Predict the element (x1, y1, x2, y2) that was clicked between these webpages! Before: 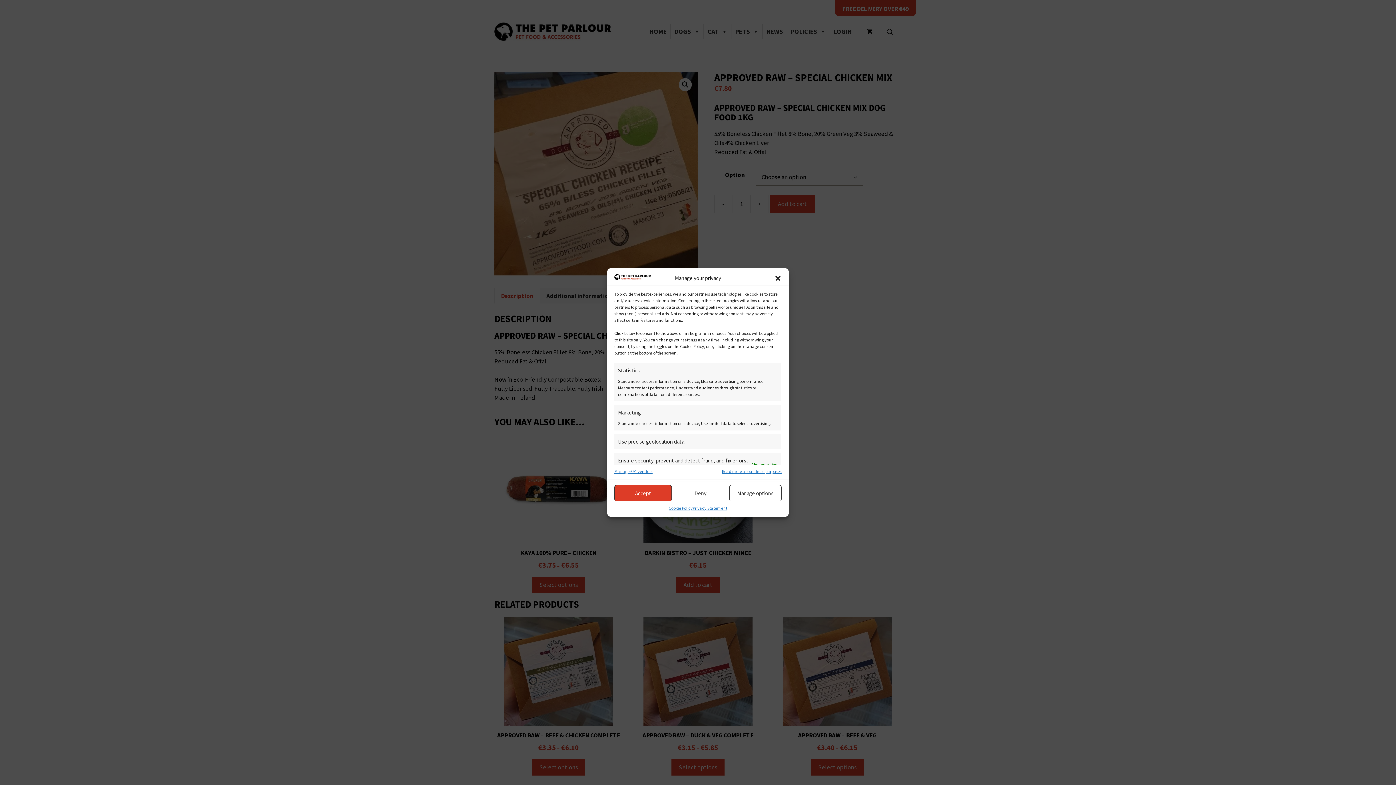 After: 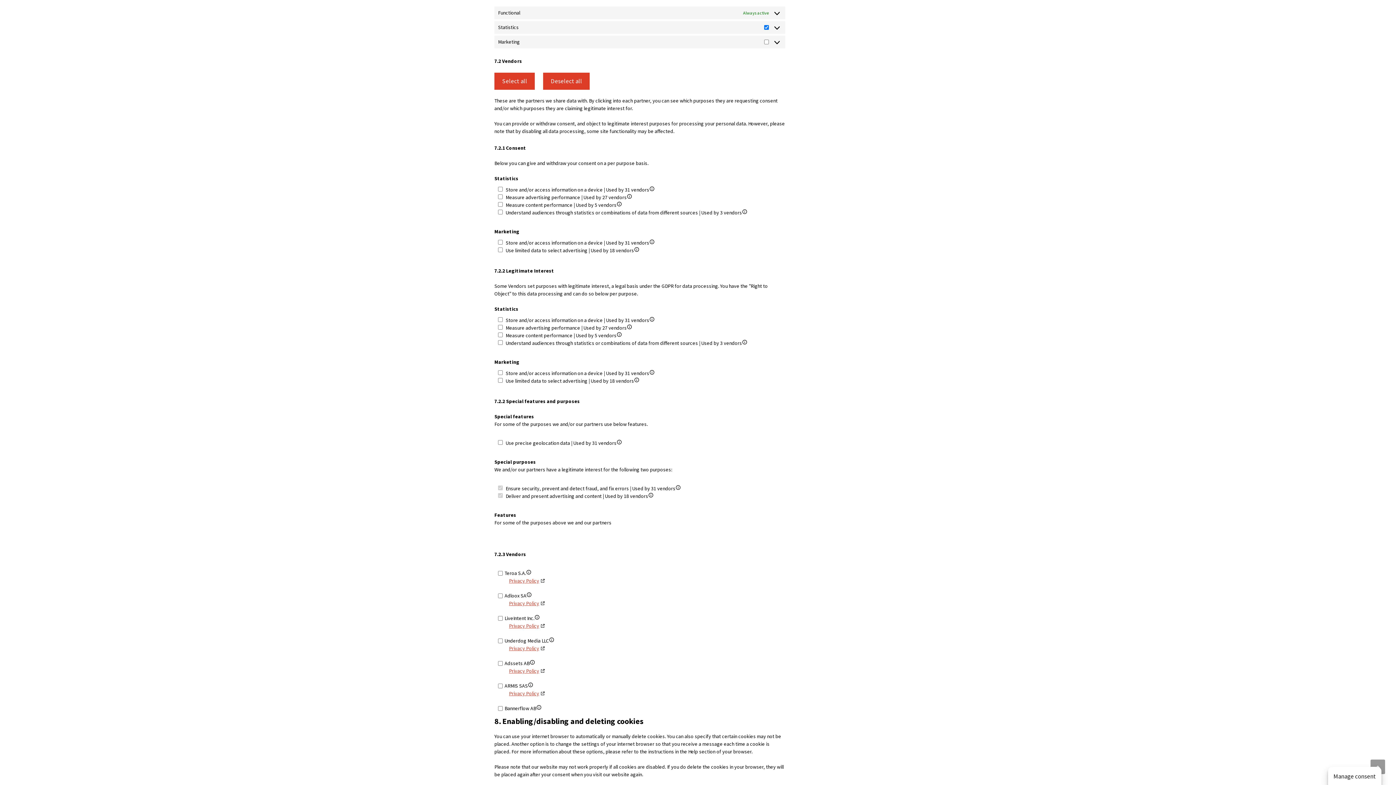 Action: bbox: (614, 468, 652, 475) label: Manage 691 vendors